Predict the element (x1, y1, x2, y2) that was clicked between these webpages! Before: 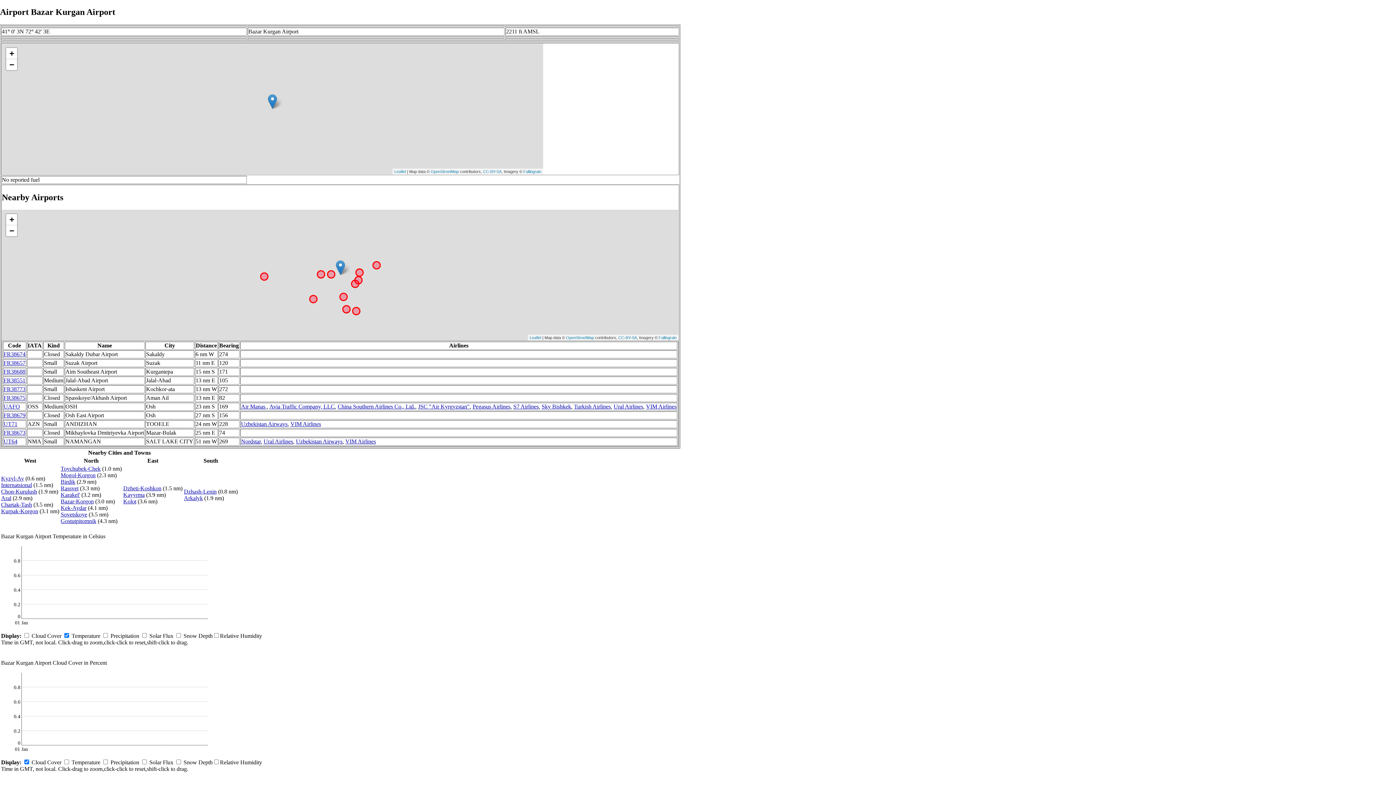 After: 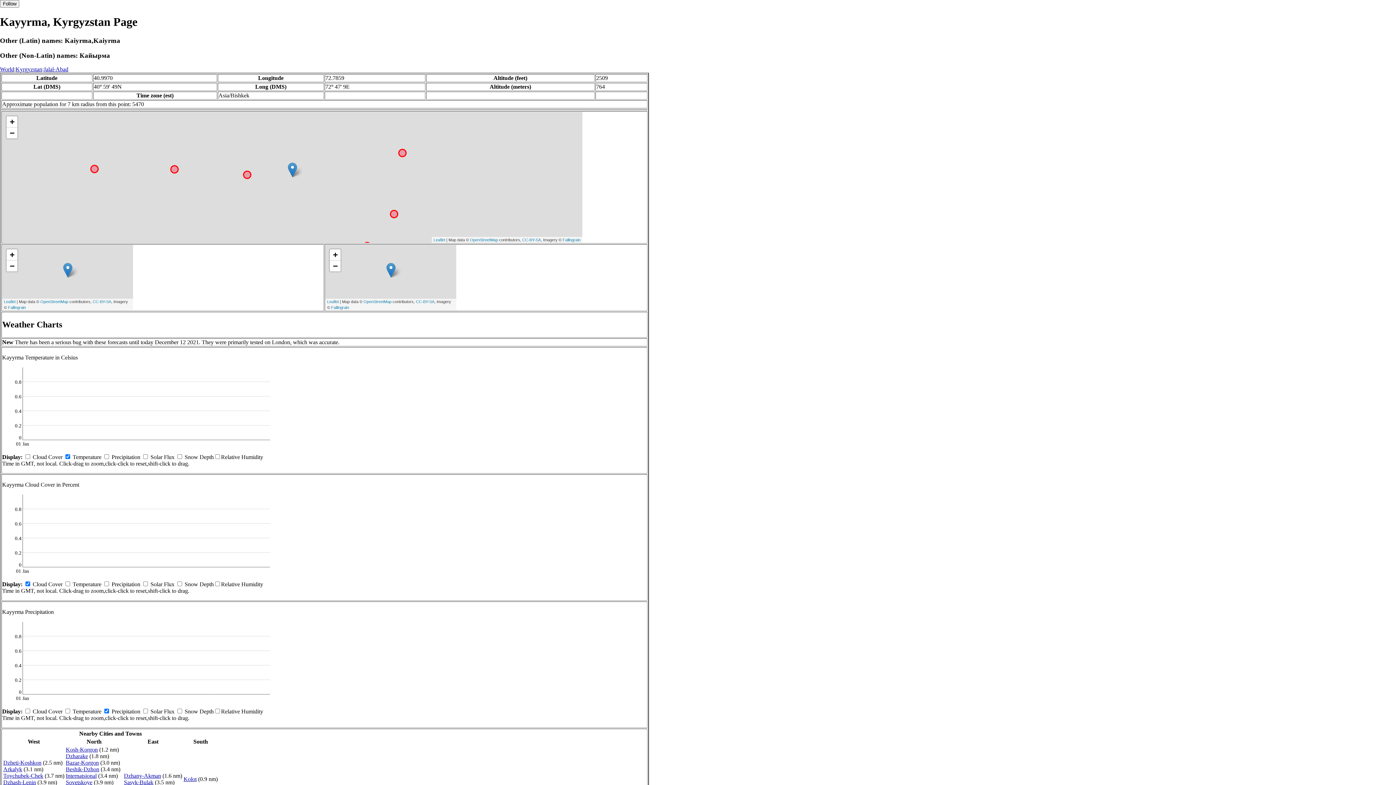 Action: bbox: (123, 491, 144, 498) label: Kayyrma